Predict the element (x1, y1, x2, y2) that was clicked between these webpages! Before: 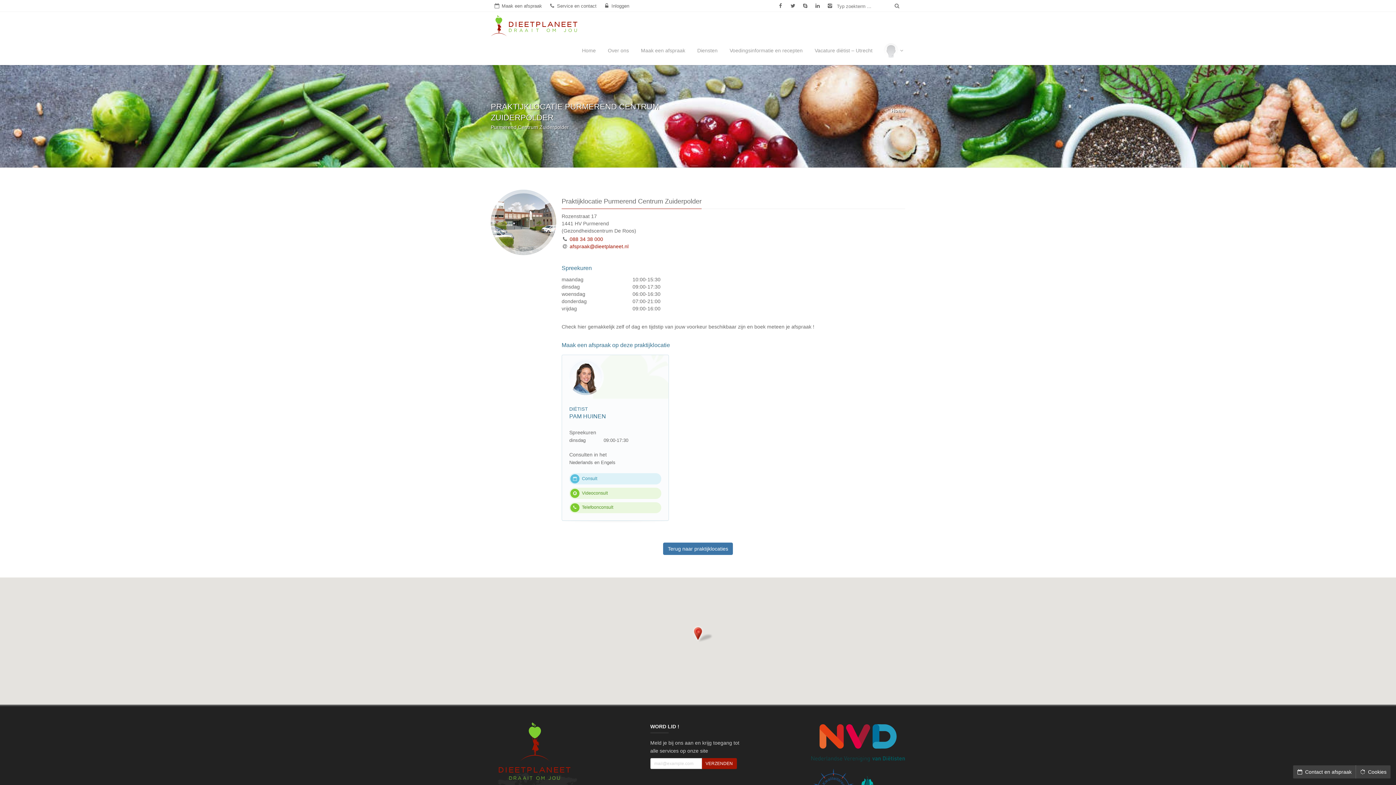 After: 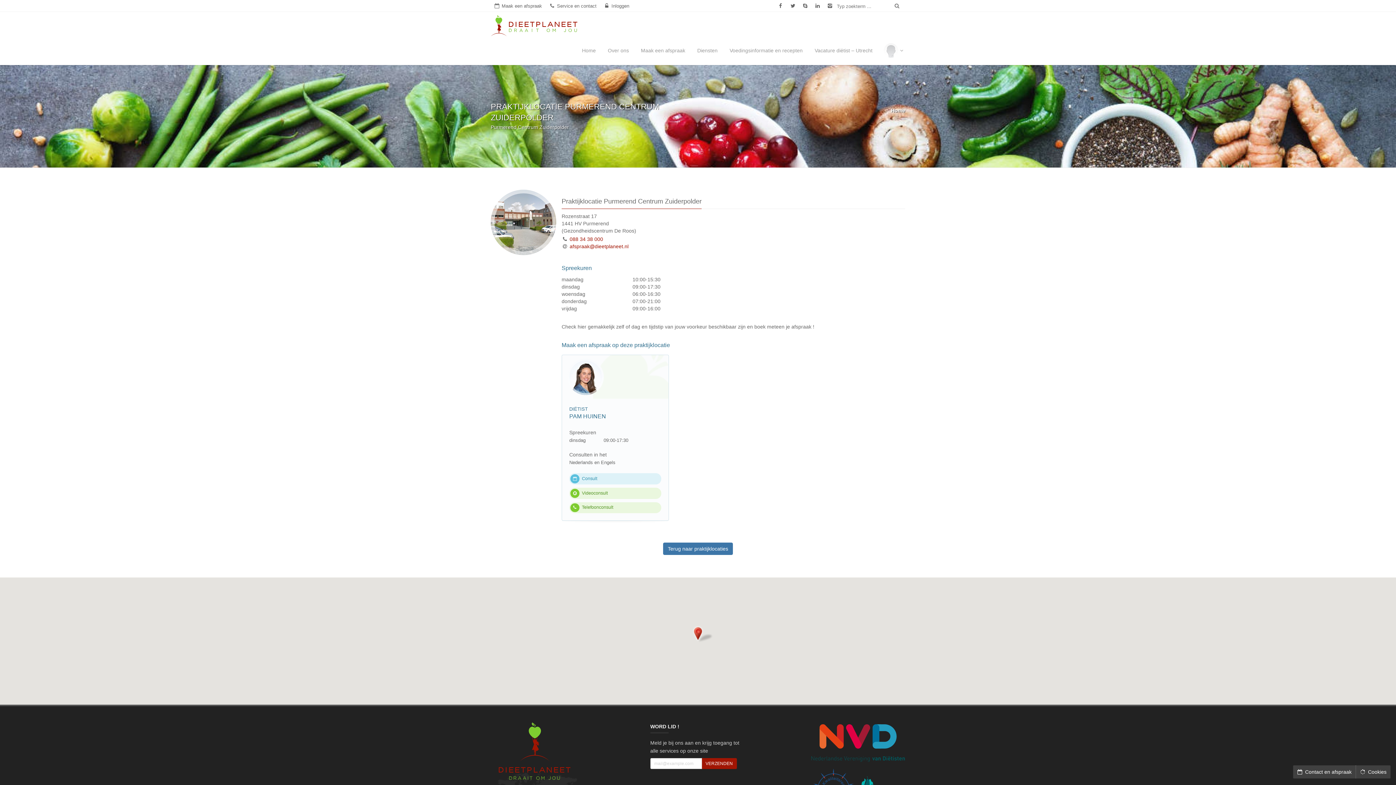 Action: label: Purmerend Centrum Zuiderpolder bbox: (692, 625, 713, 643)